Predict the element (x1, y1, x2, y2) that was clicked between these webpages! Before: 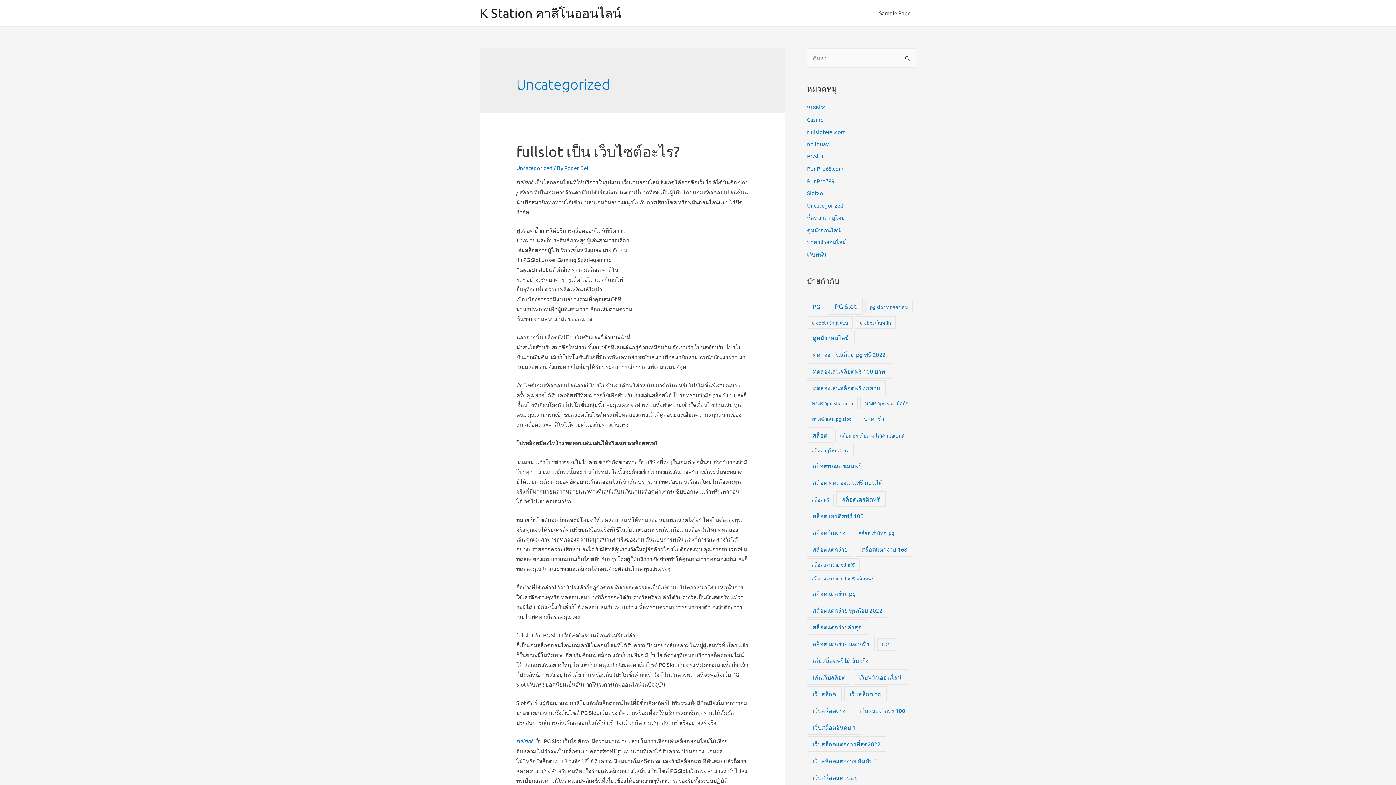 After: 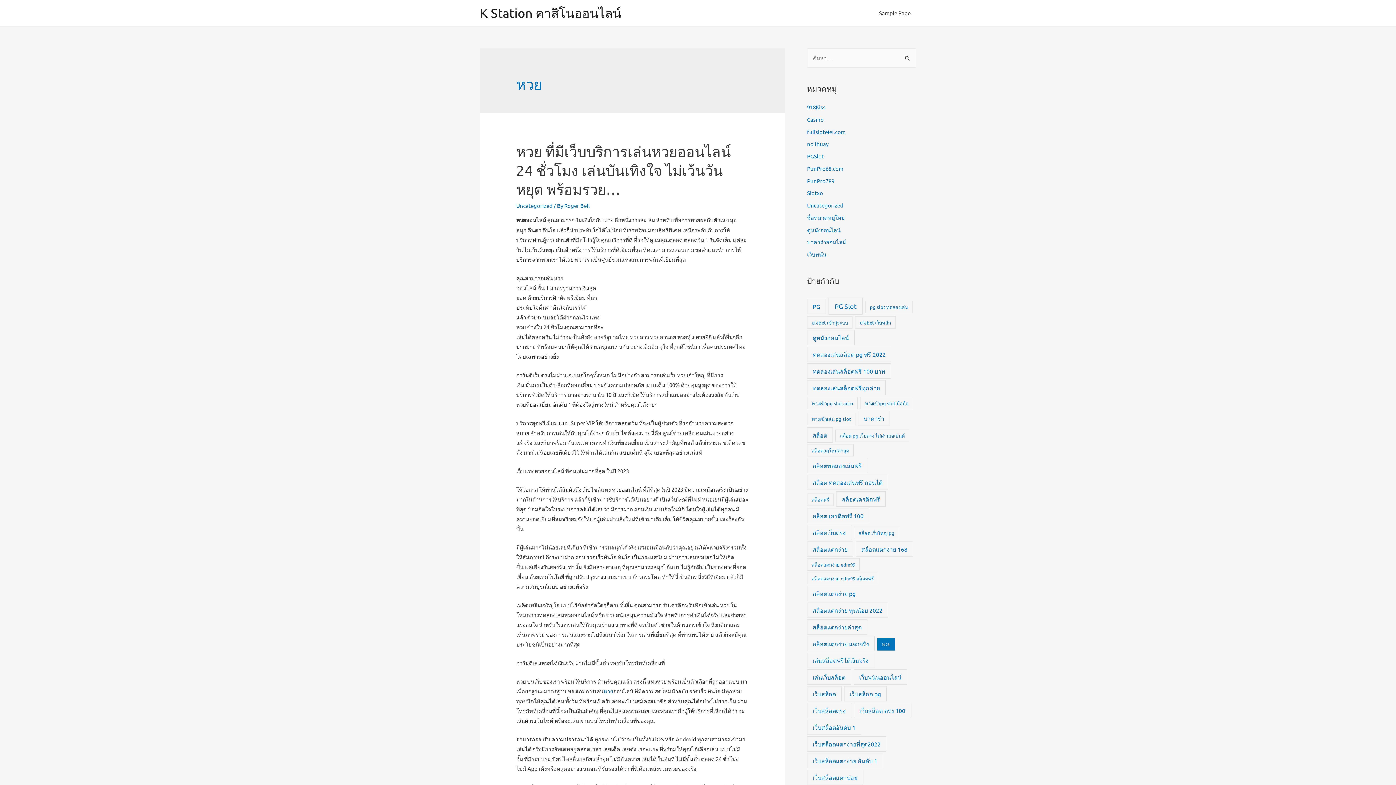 Action: label: หวย (1 รายการ) bbox: (877, 638, 895, 650)